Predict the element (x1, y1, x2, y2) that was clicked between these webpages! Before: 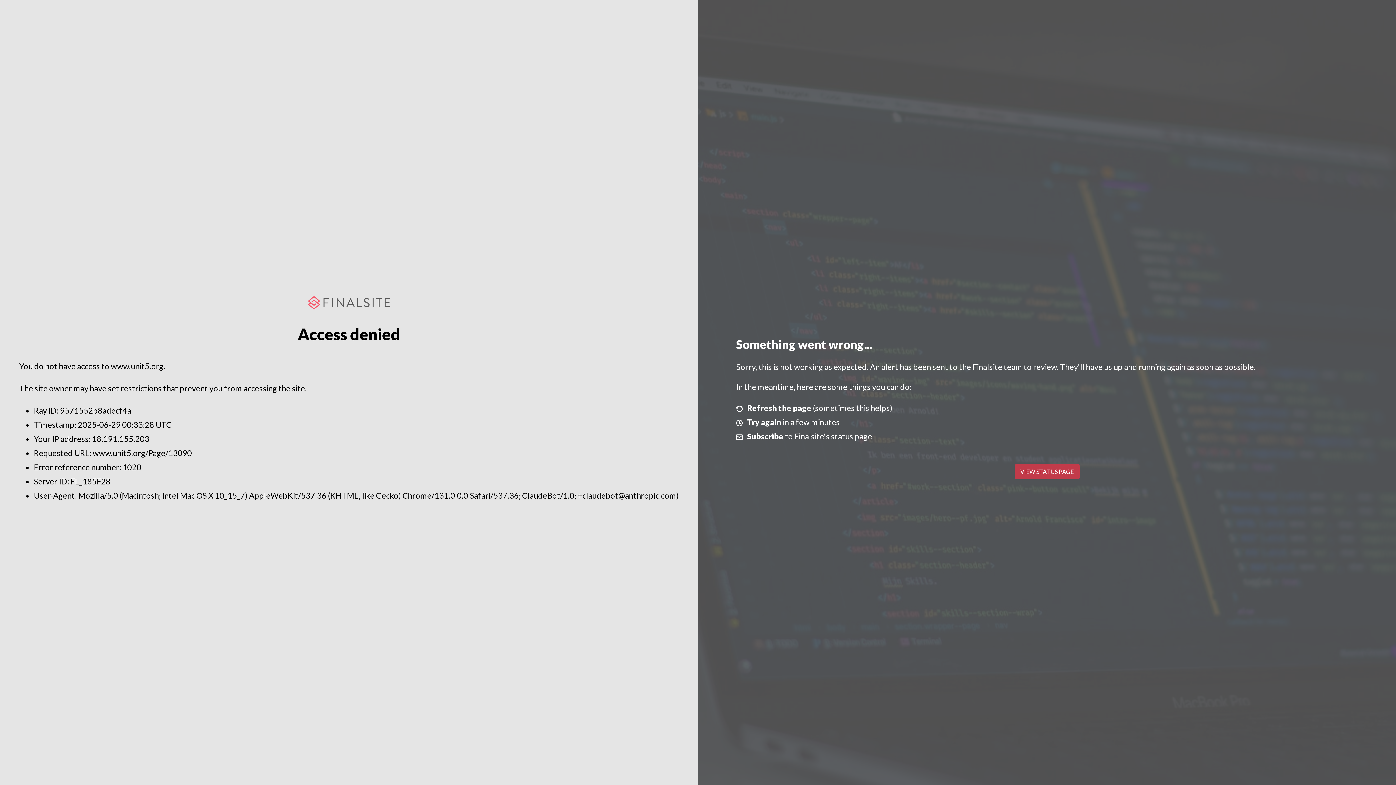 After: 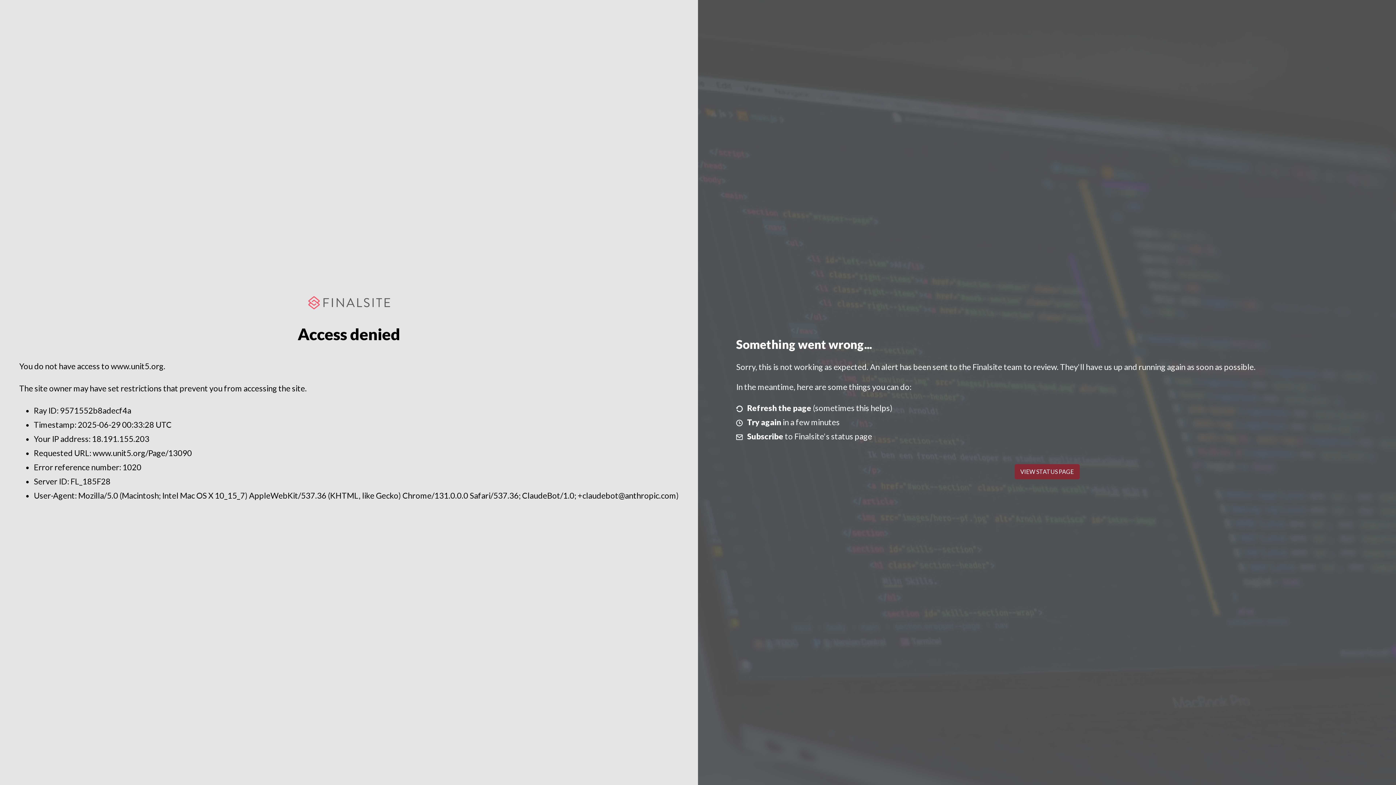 Action: bbox: (1014, 464, 1079, 479) label: VIEW STATUS PAGE